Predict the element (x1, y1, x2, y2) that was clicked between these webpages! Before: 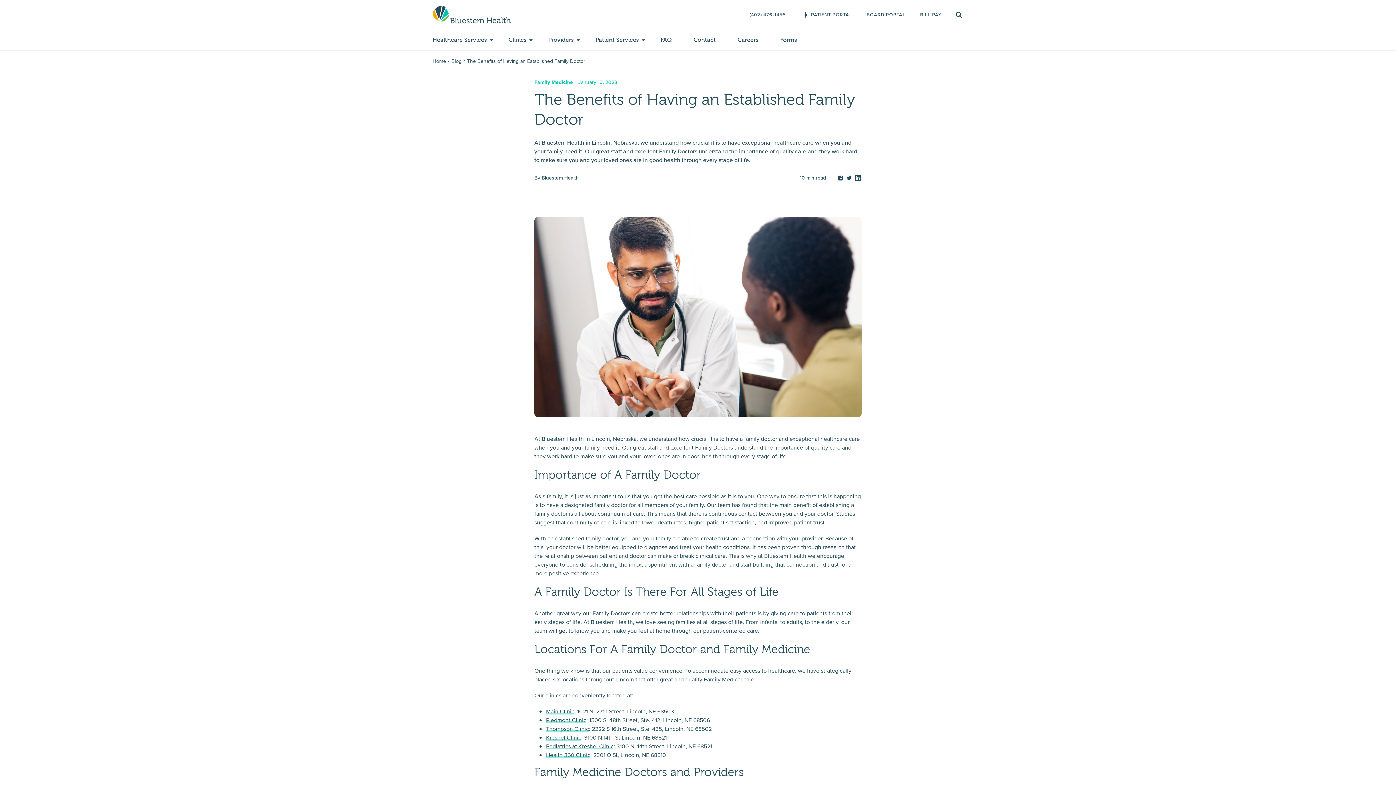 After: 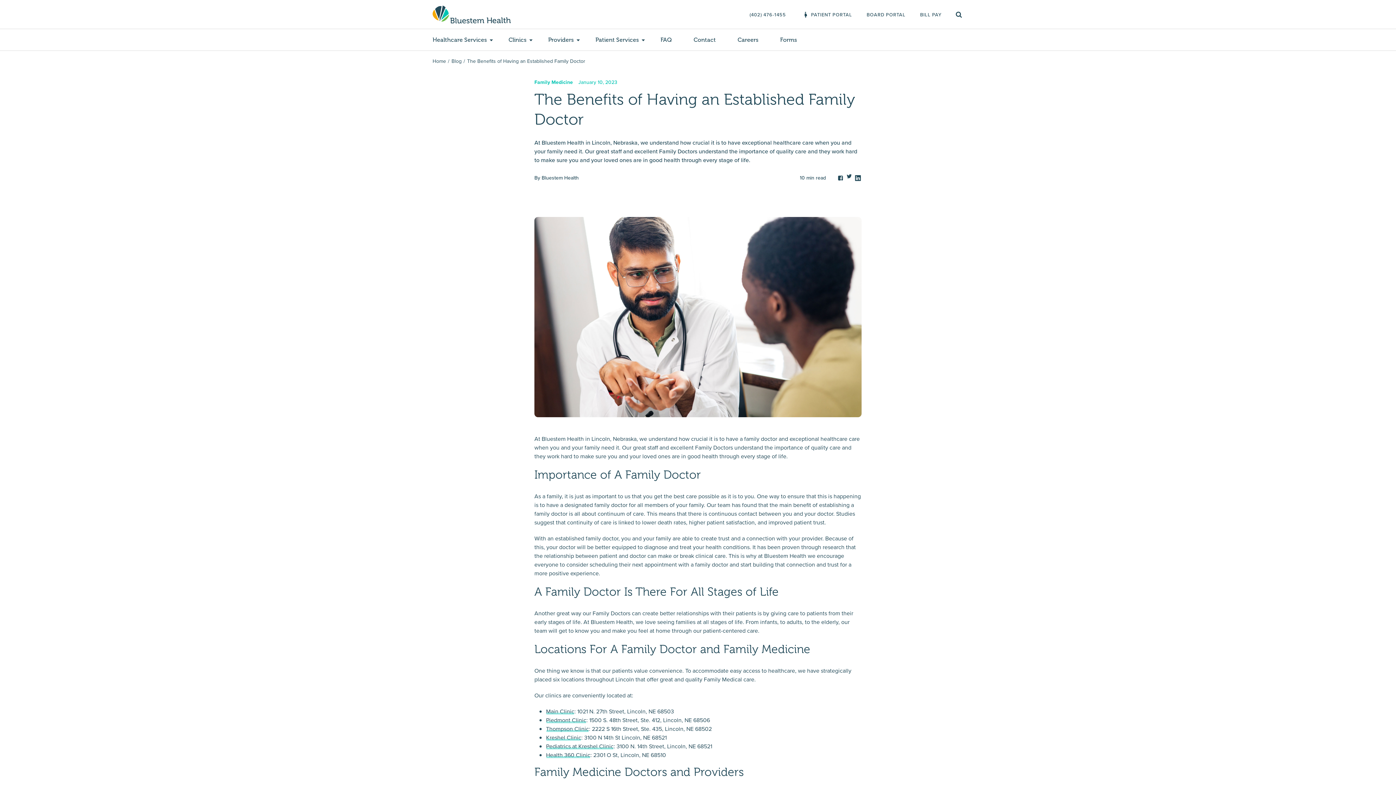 Action: bbox: (845, 173, 853, 180)